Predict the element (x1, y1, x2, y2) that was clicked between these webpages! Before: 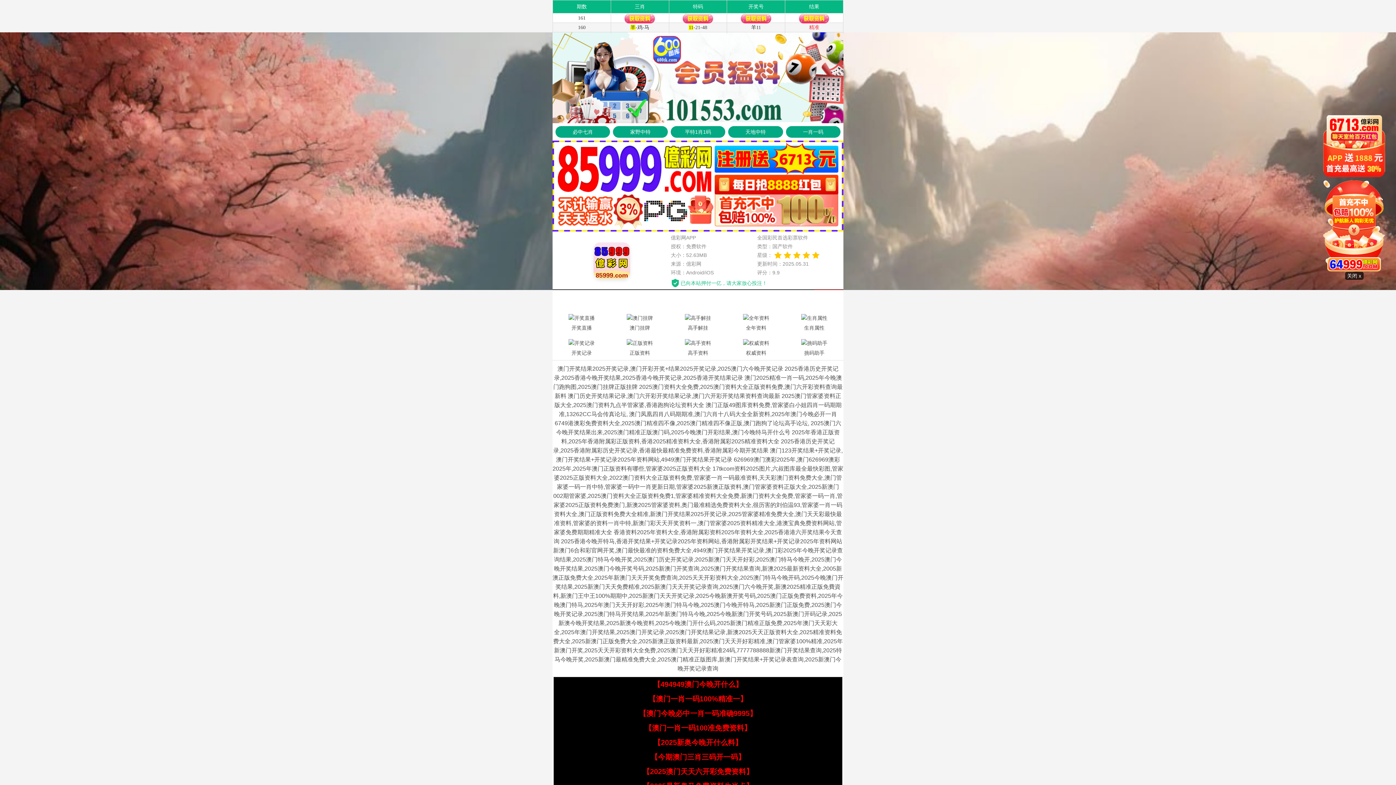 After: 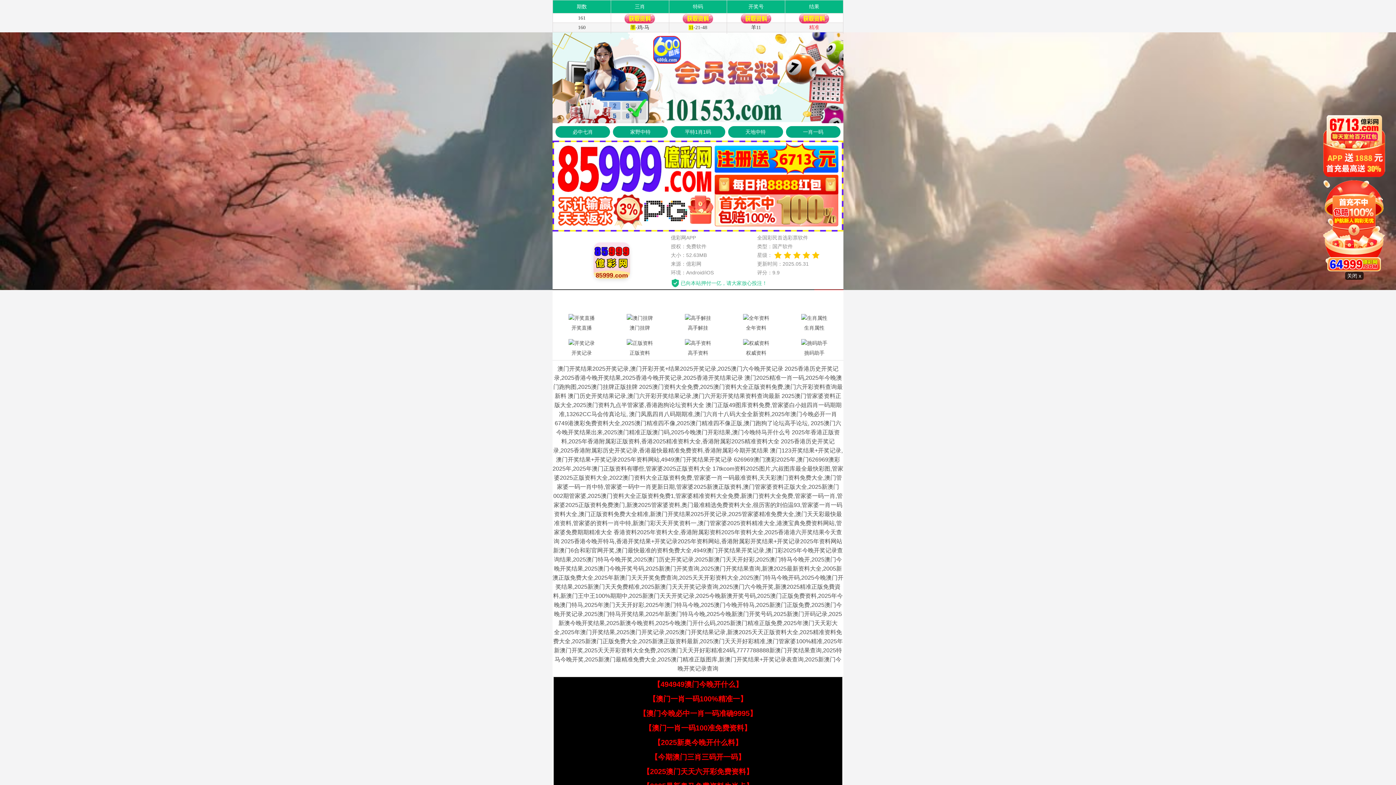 Action: bbox: (639, 709, 757, 717) label: 【澳门今晚必中一肖一码准确9995】